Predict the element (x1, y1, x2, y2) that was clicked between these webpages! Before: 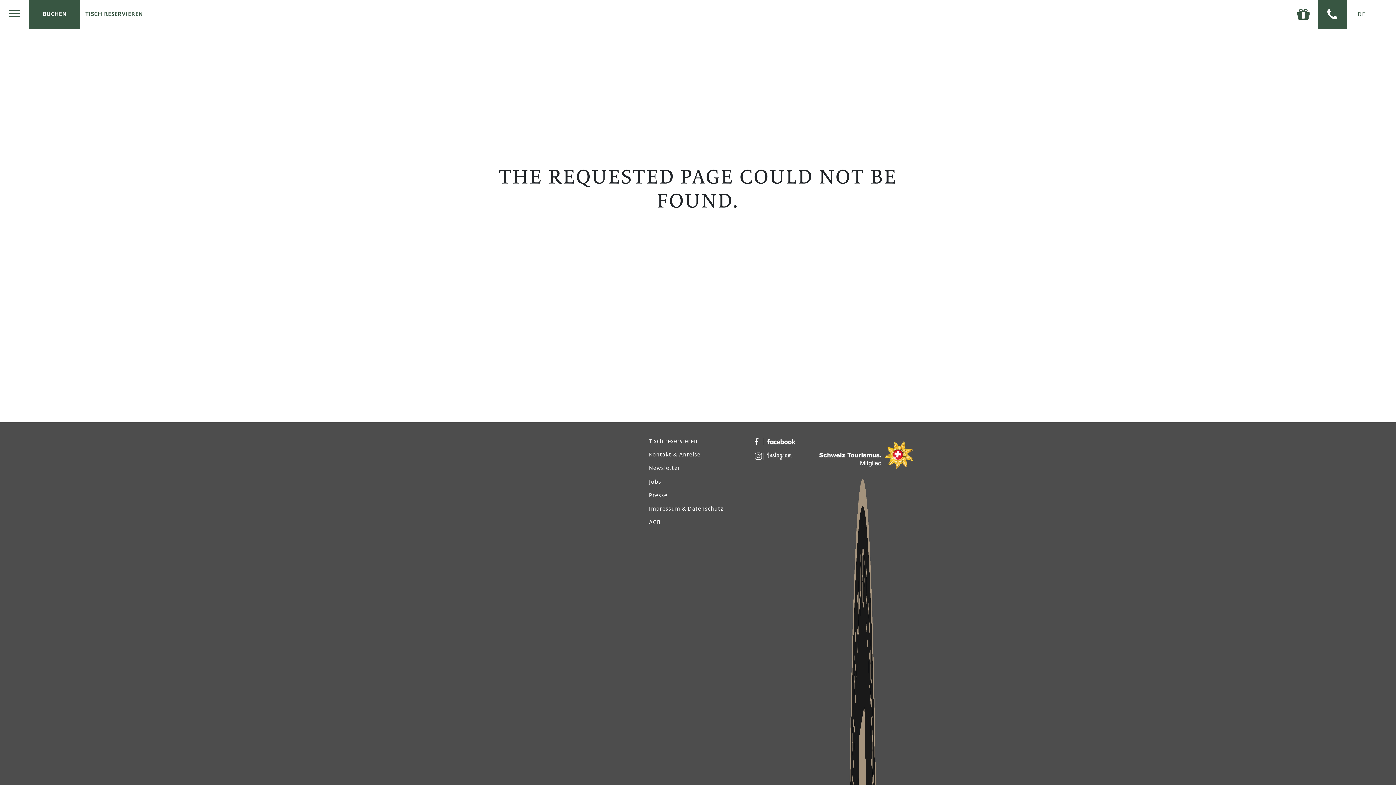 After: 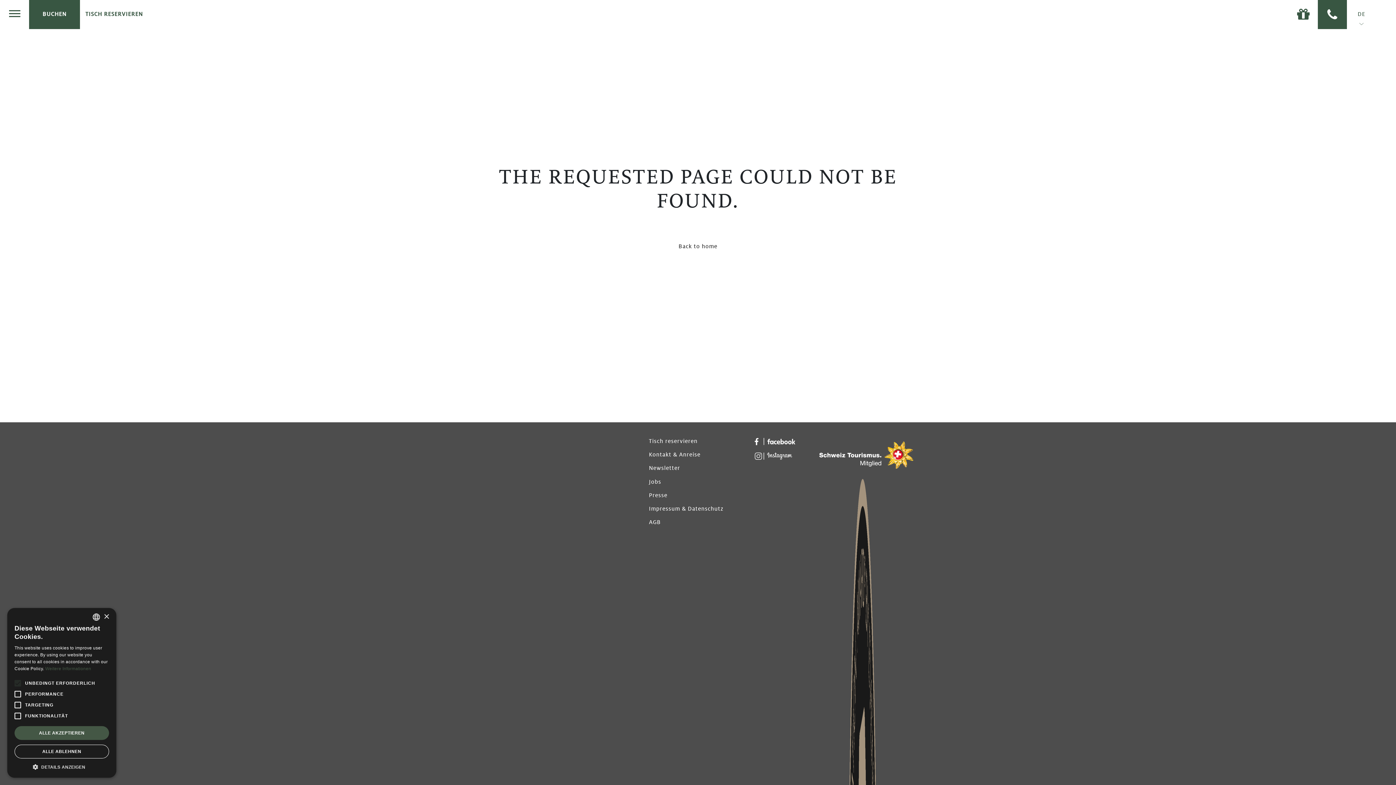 Action: bbox: (754, 437, 795, 445)